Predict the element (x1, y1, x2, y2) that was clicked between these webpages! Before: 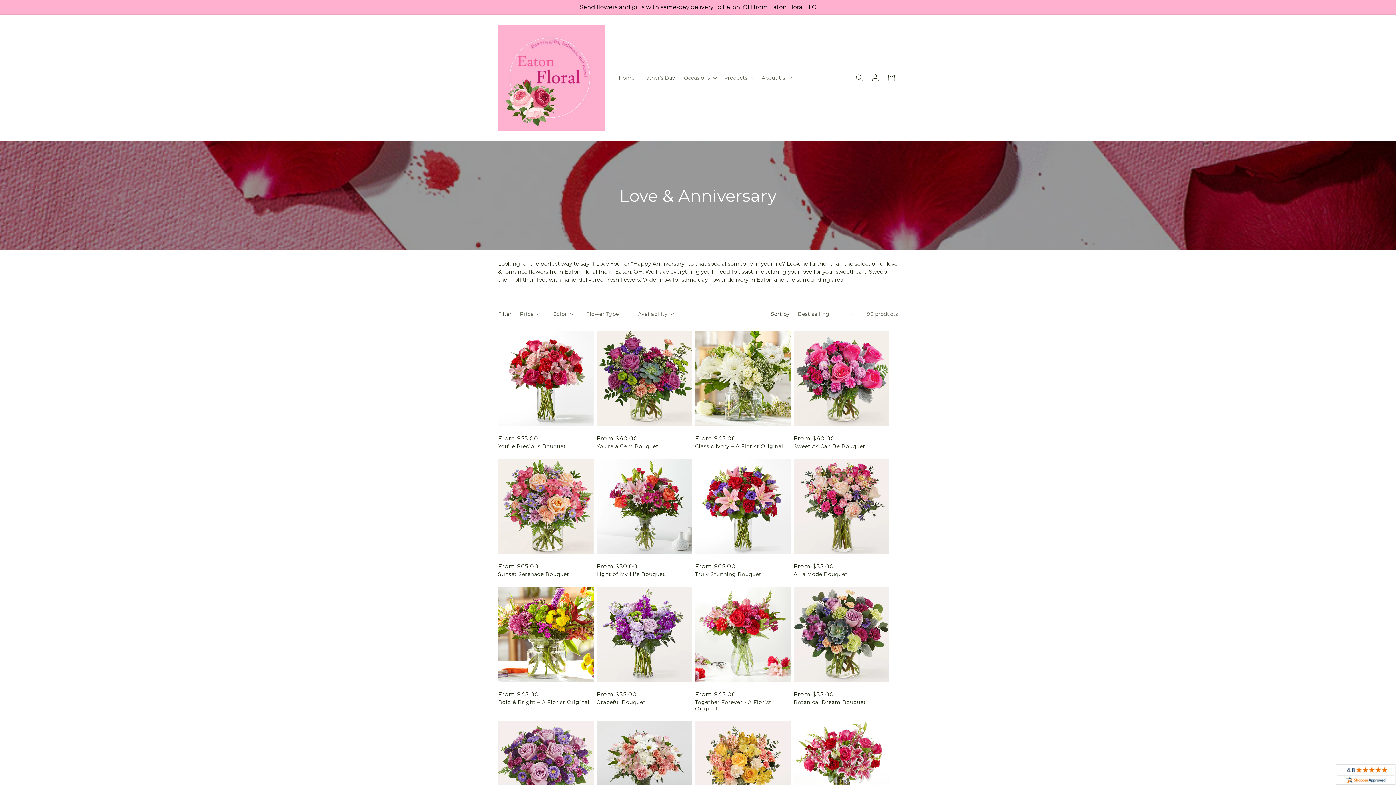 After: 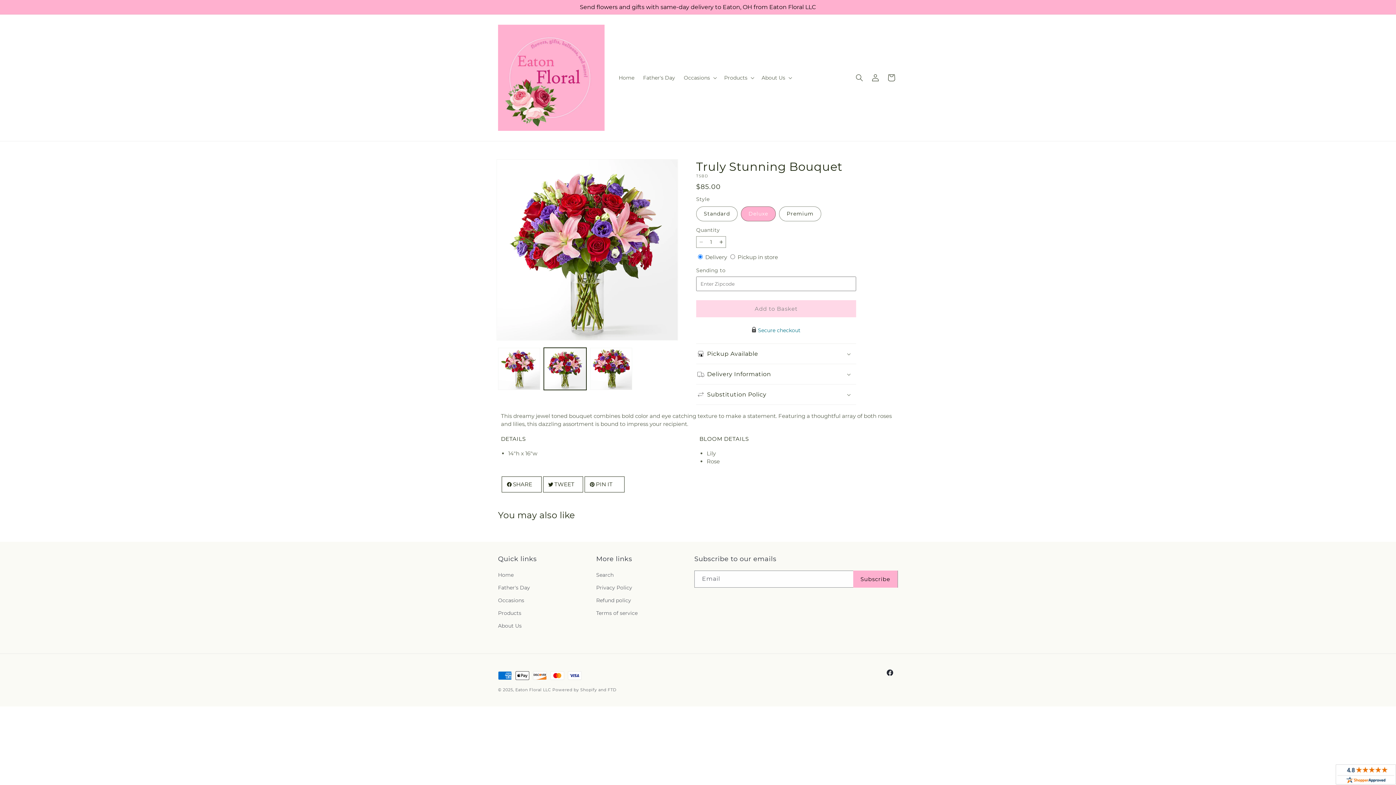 Action: bbox: (695, 571, 790, 577) label: Truly Stunning Bouquet